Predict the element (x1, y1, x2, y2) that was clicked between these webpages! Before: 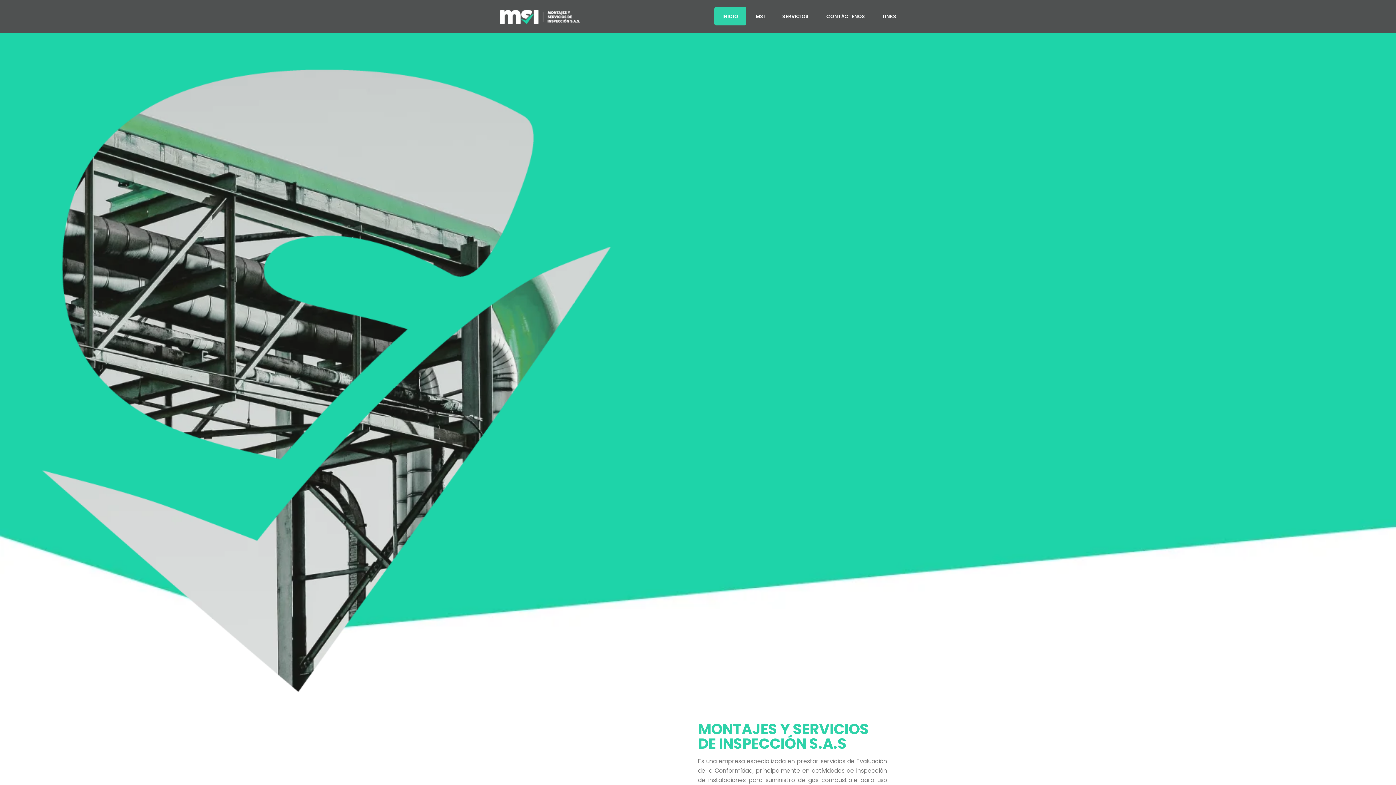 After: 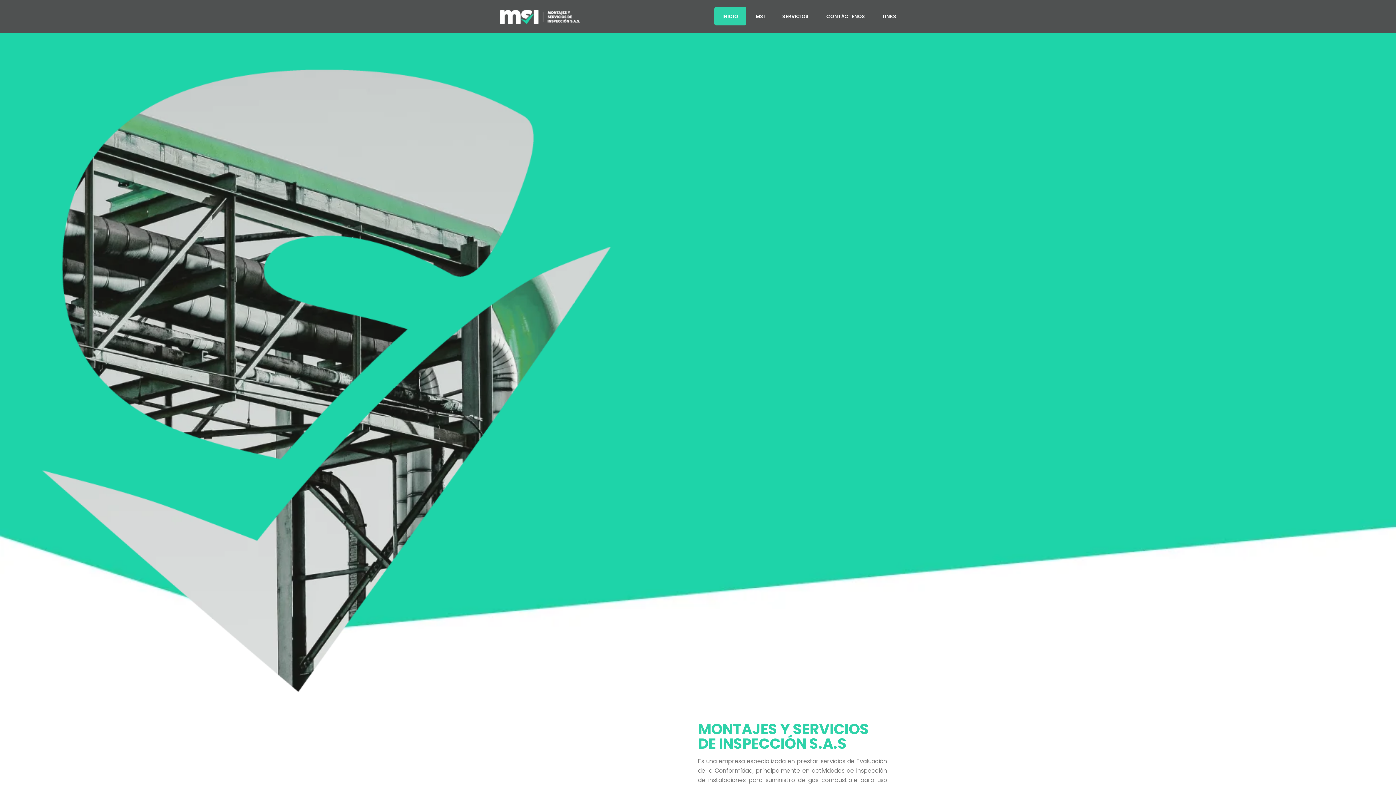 Action: bbox: (714, 6, 746, 25) label: INICIO